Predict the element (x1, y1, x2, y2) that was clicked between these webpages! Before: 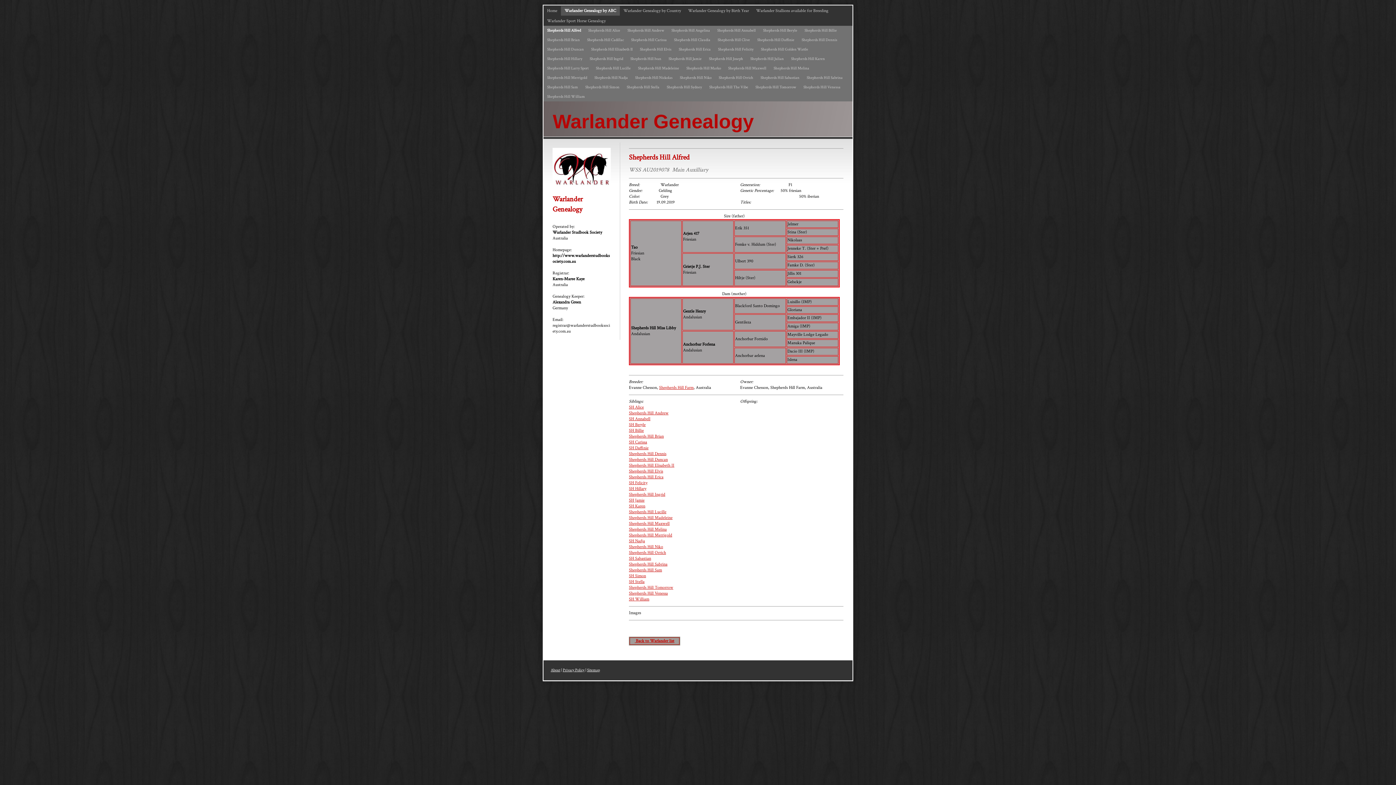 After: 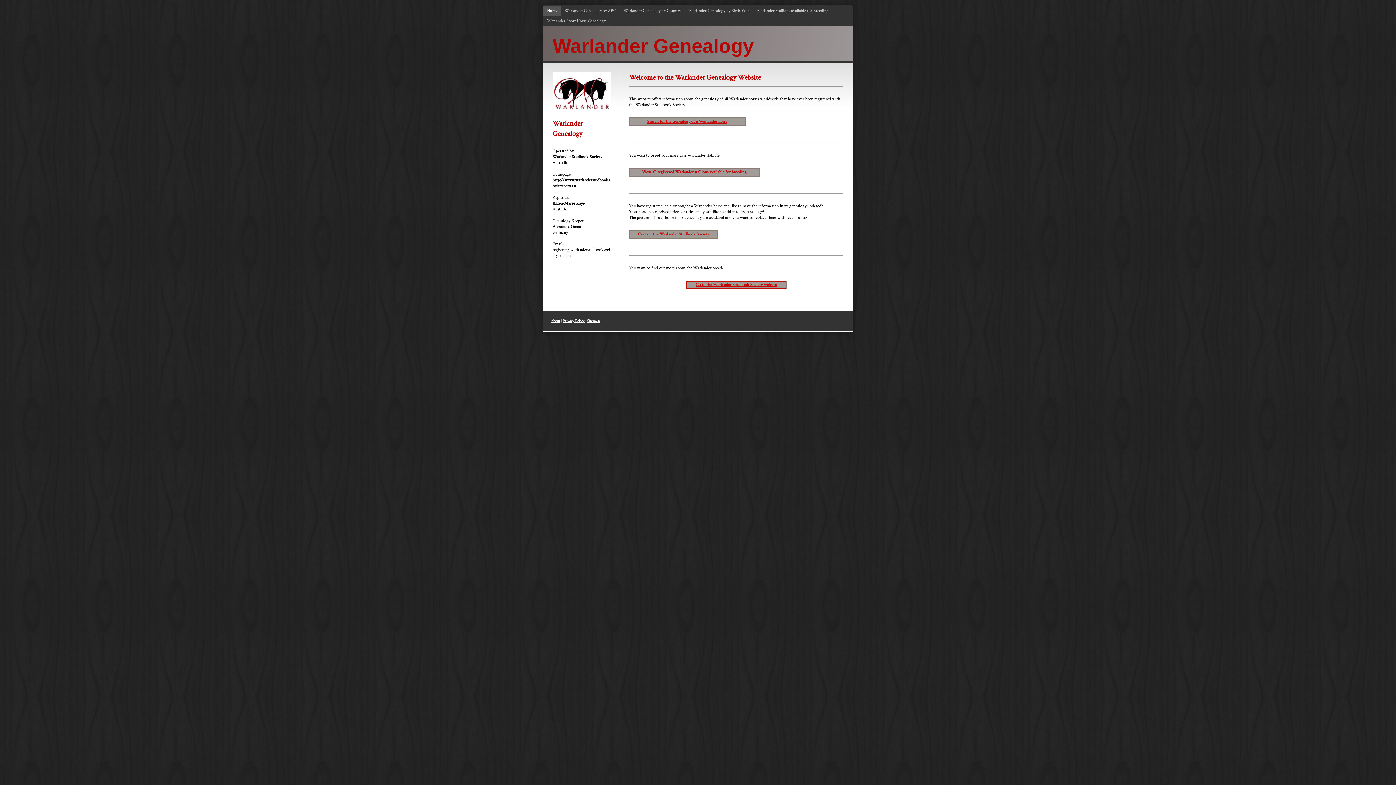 Action: bbox: (543, 101, 852, 136) label: Warlander Genealogy